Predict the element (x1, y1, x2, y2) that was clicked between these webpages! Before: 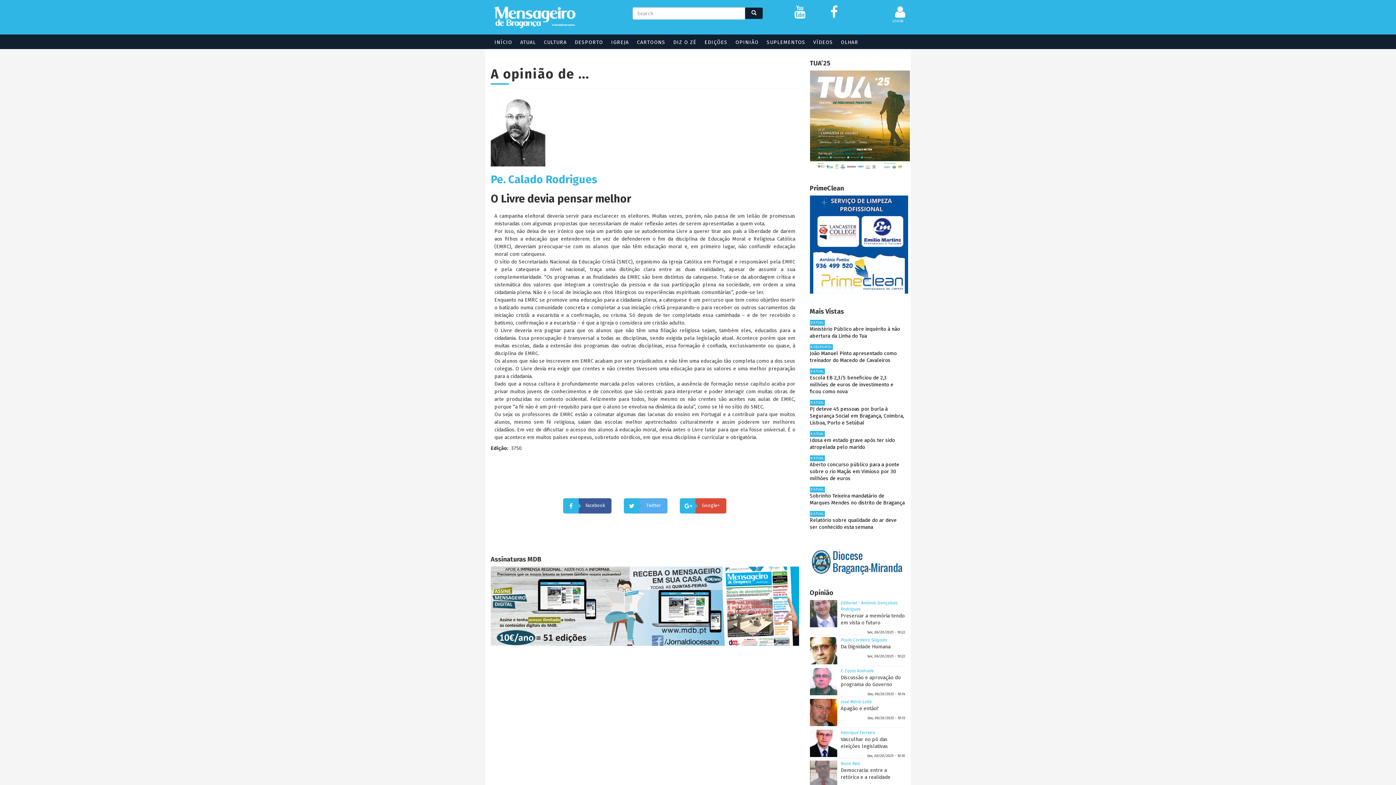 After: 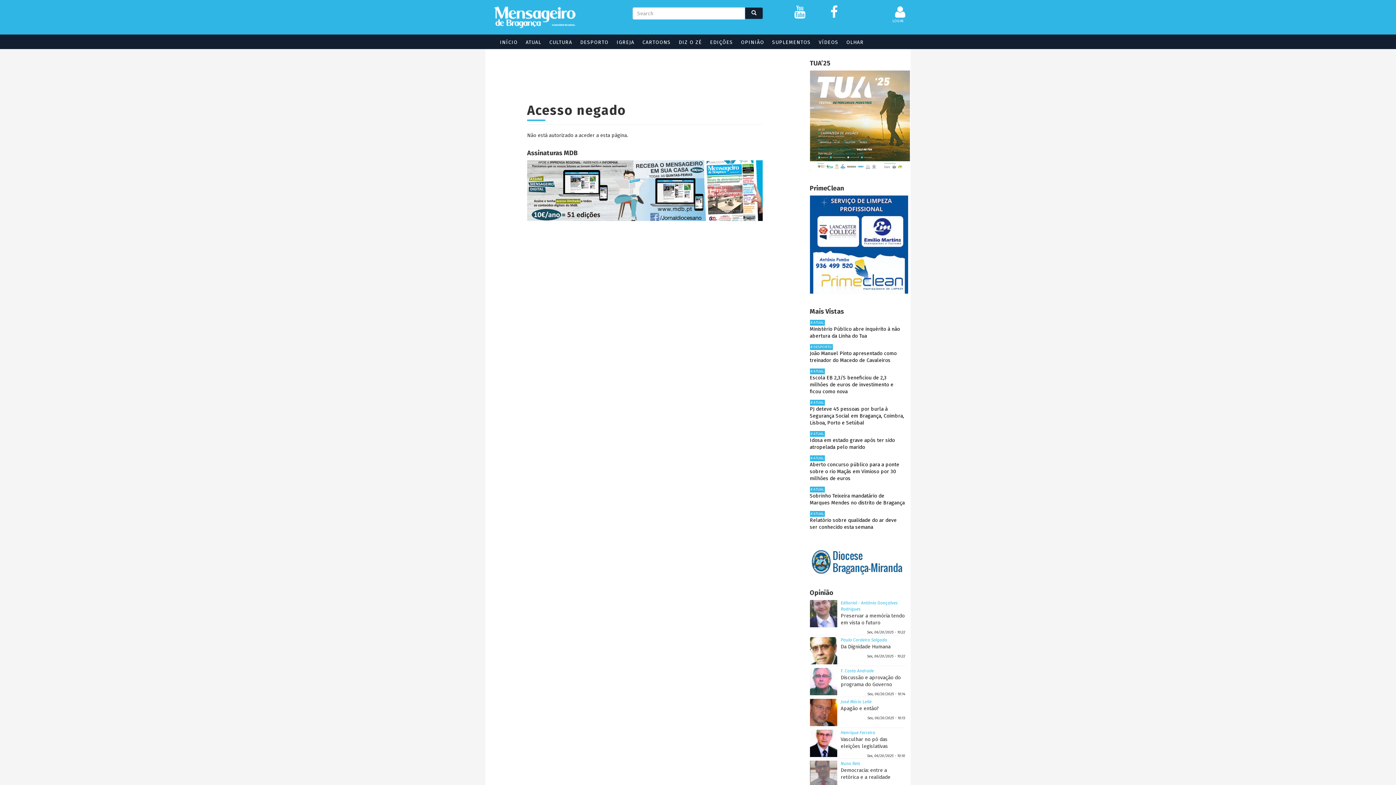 Action: bbox: (490, 603, 799, 609)